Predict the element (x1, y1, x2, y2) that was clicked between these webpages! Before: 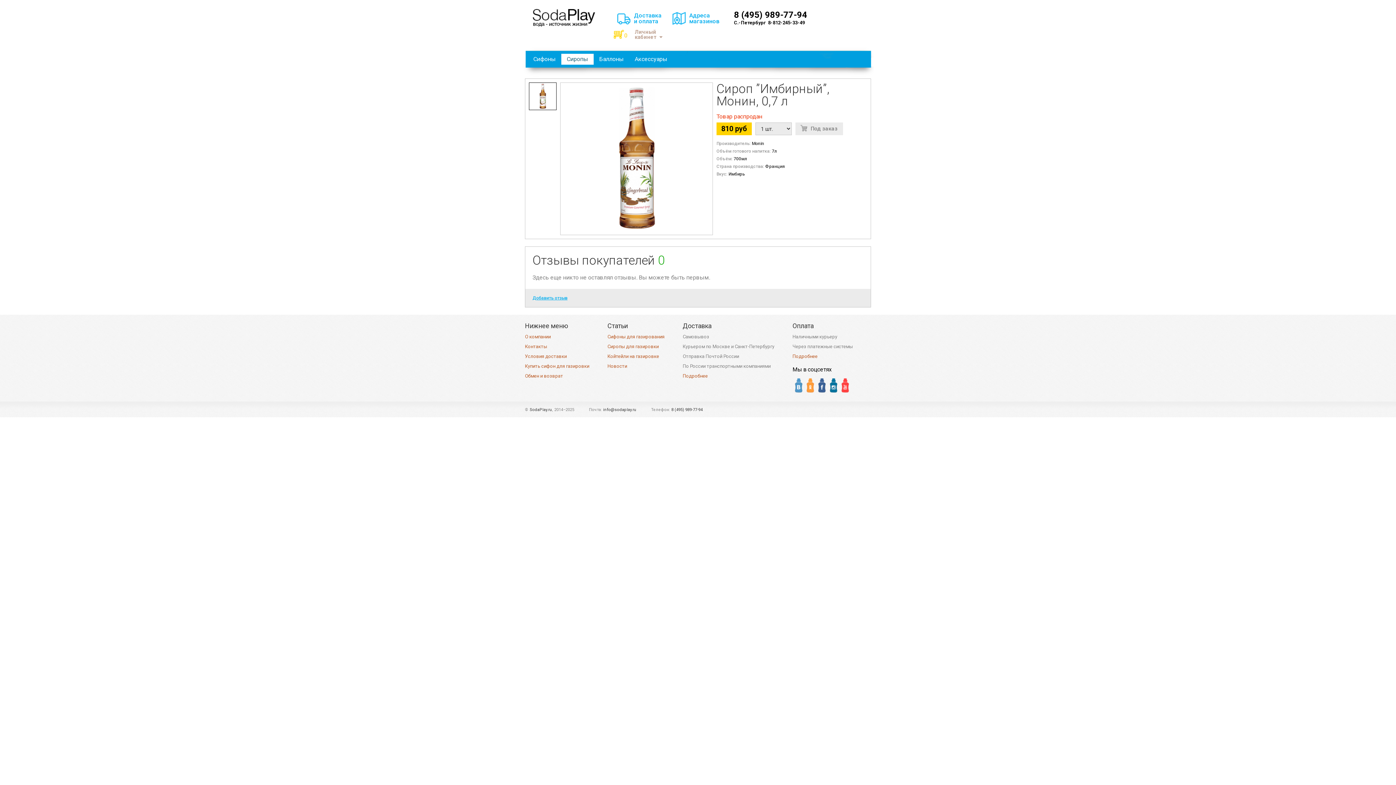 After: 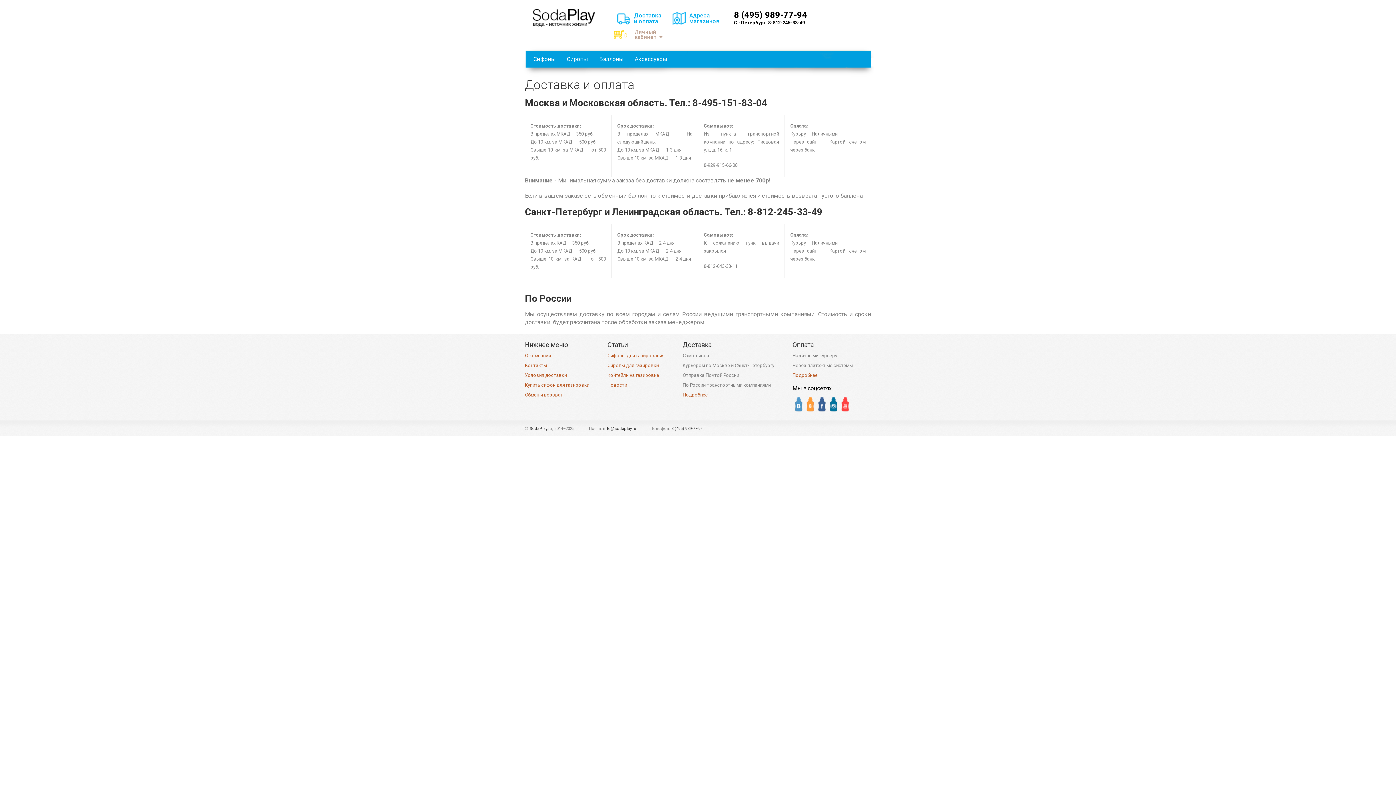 Action: label: Подробнее bbox: (682, 373, 708, 378)